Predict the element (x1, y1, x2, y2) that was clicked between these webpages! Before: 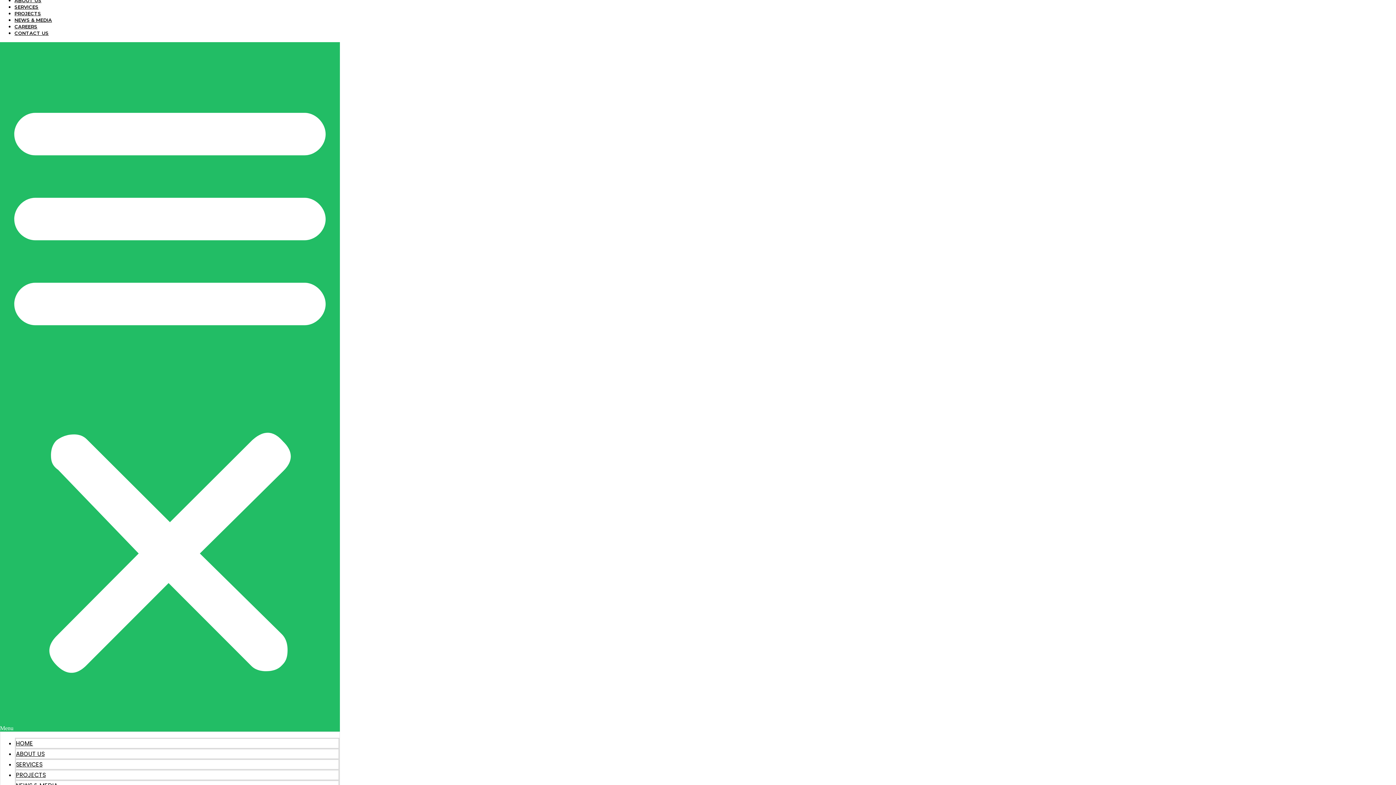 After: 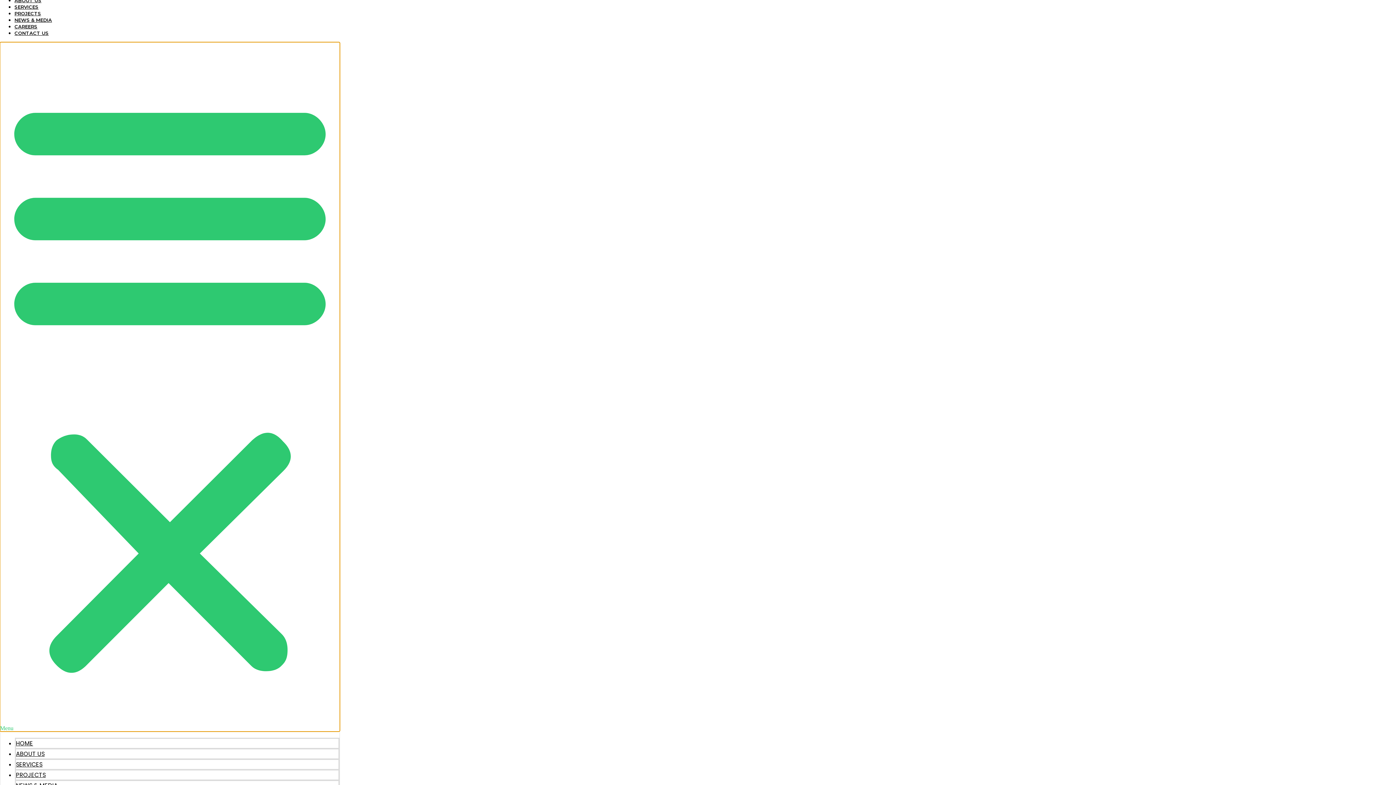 Action: label: Menu Toggle bbox: (0, 42, 340, 731)